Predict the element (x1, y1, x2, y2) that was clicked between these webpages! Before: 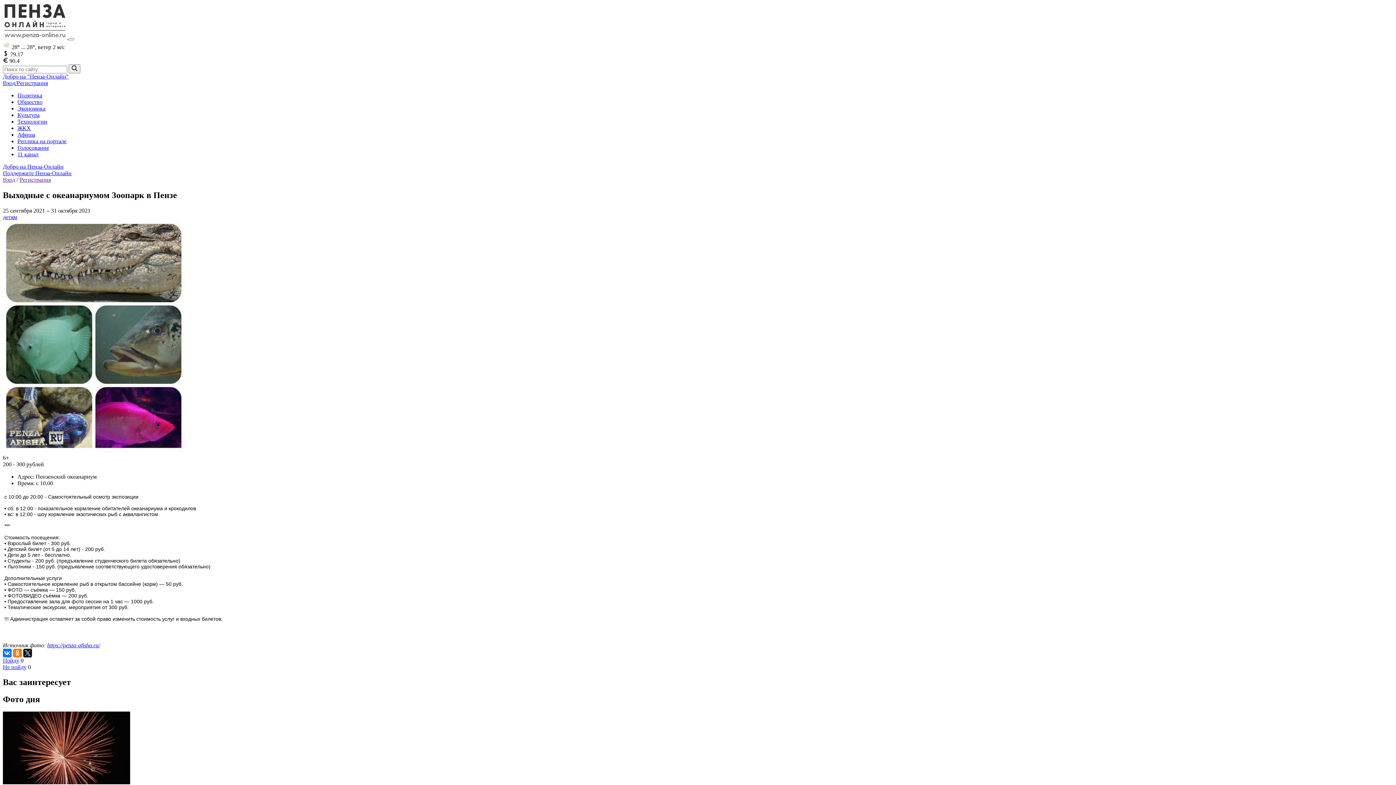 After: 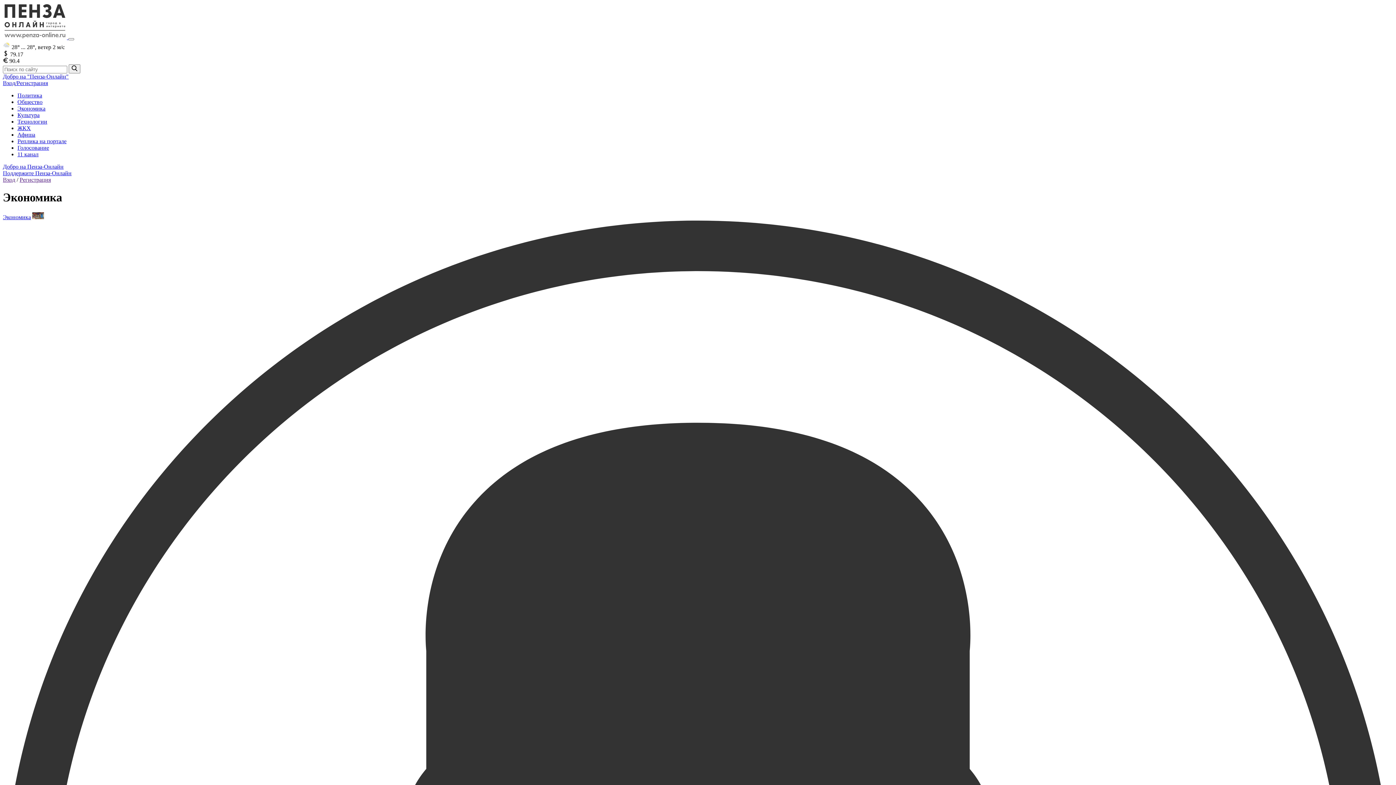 Action: bbox: (17, 105, 45, 111) label: Экономика